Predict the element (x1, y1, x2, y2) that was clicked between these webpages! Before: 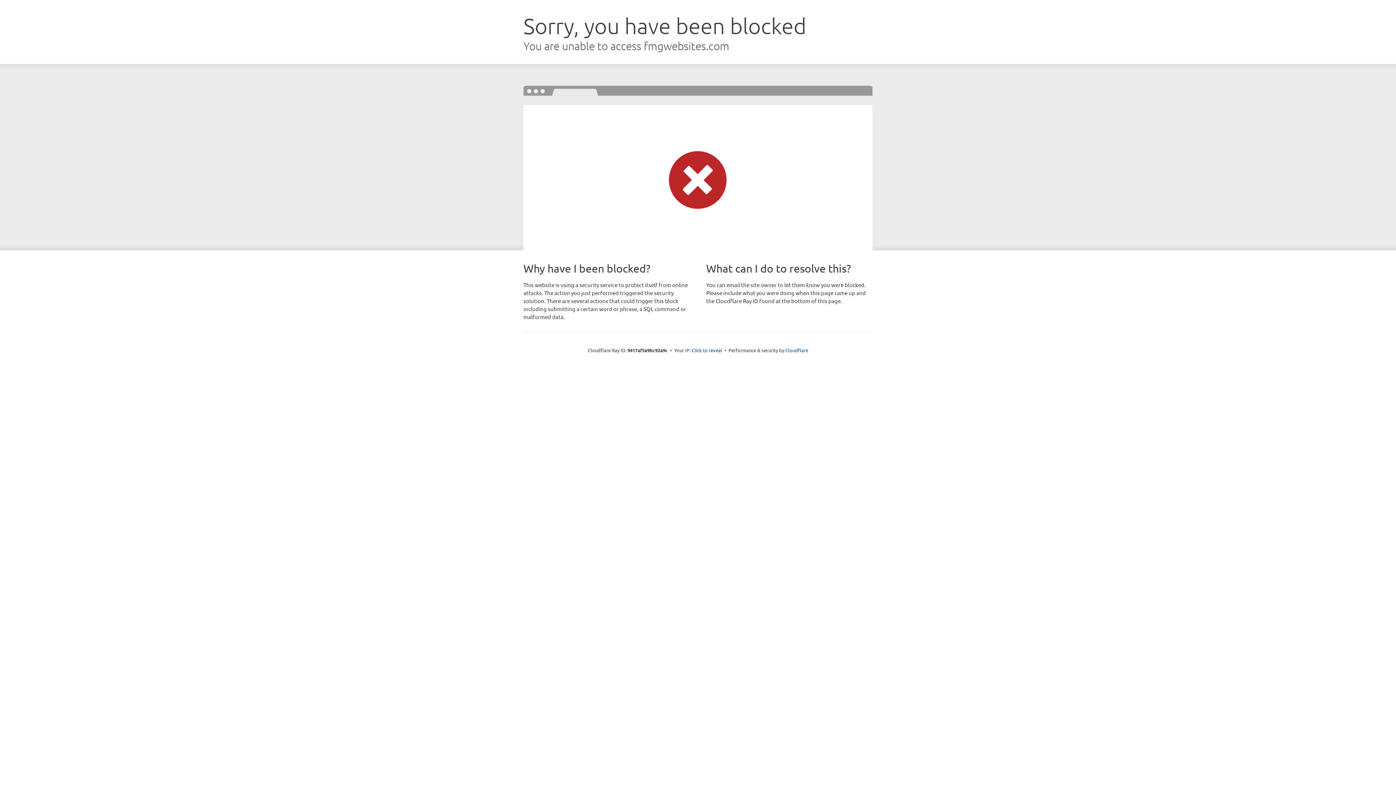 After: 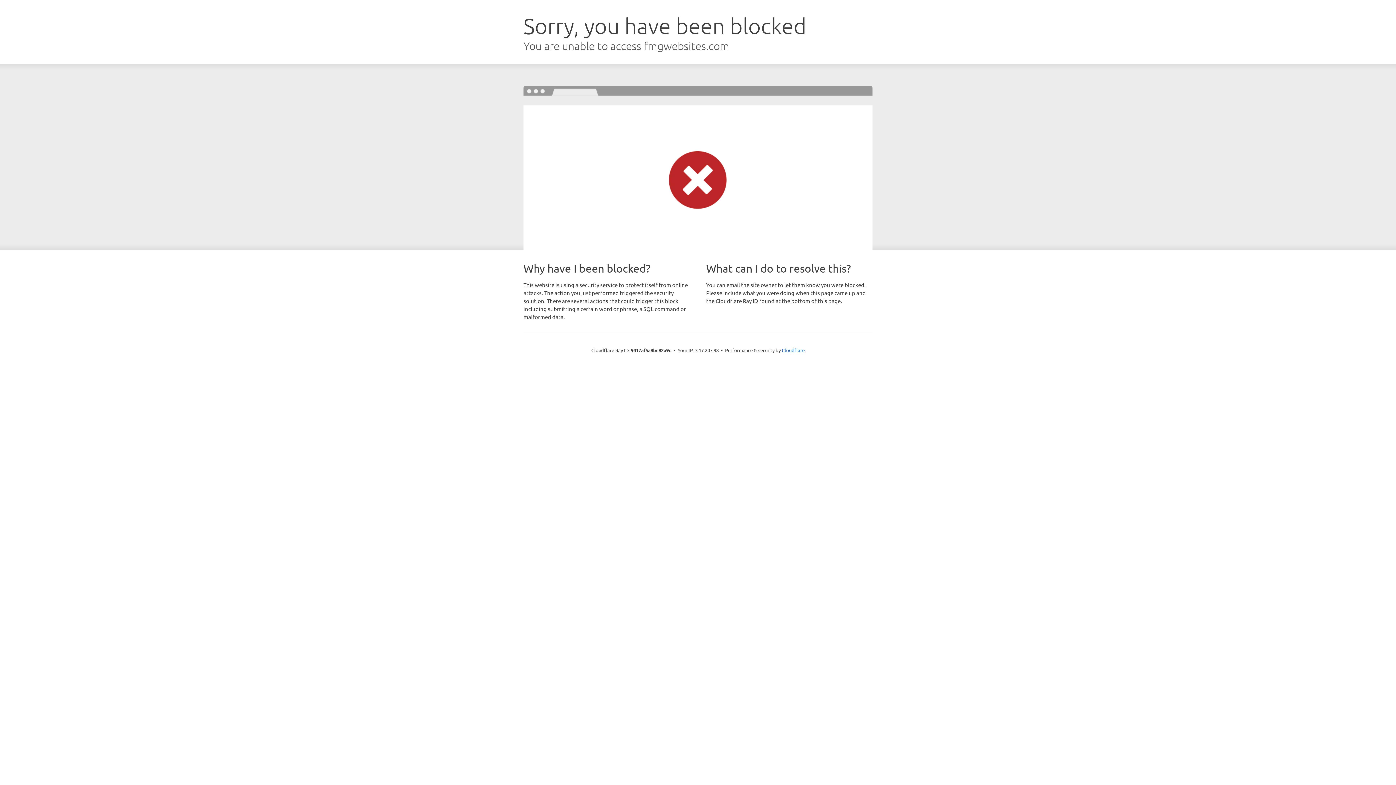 Action: label: Click to reveal bbox: (691, 346, 722, 353)